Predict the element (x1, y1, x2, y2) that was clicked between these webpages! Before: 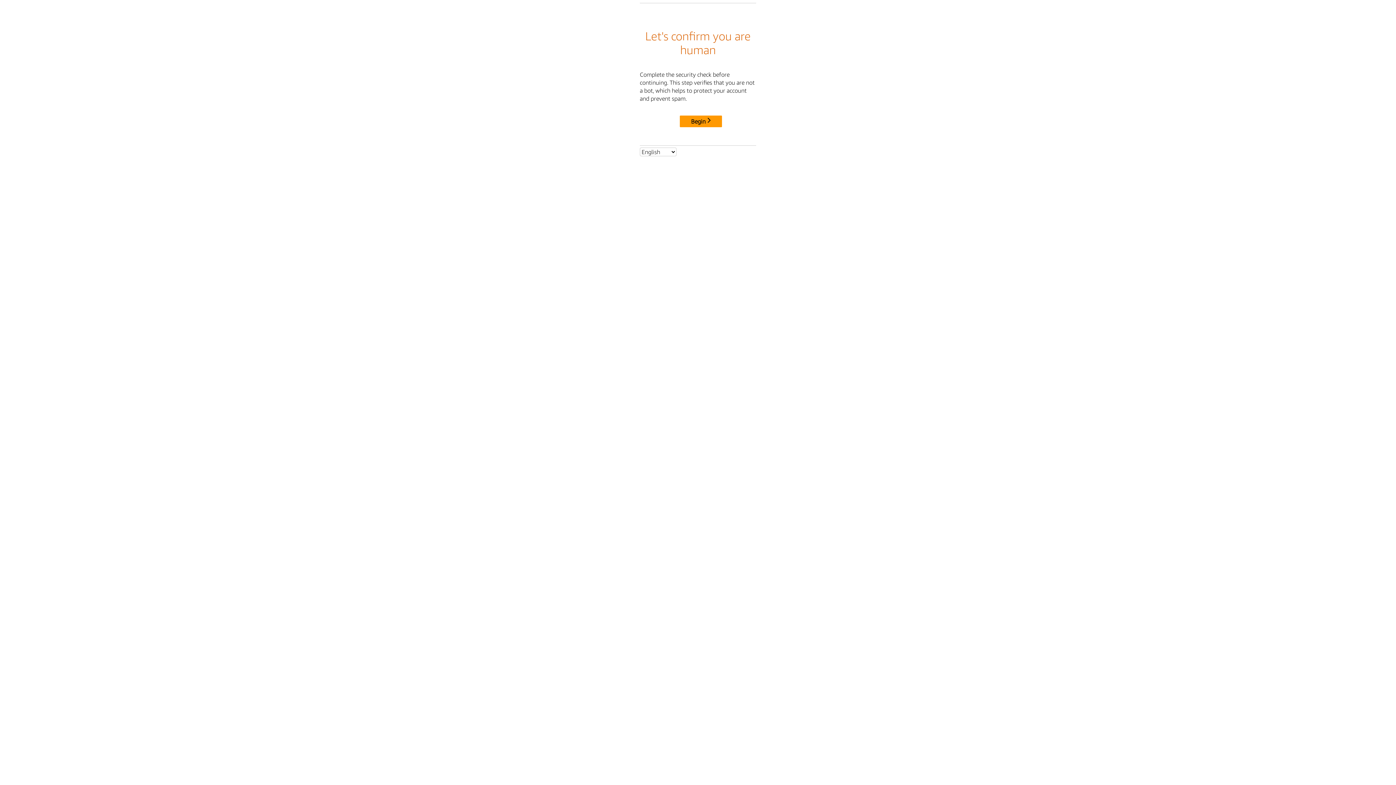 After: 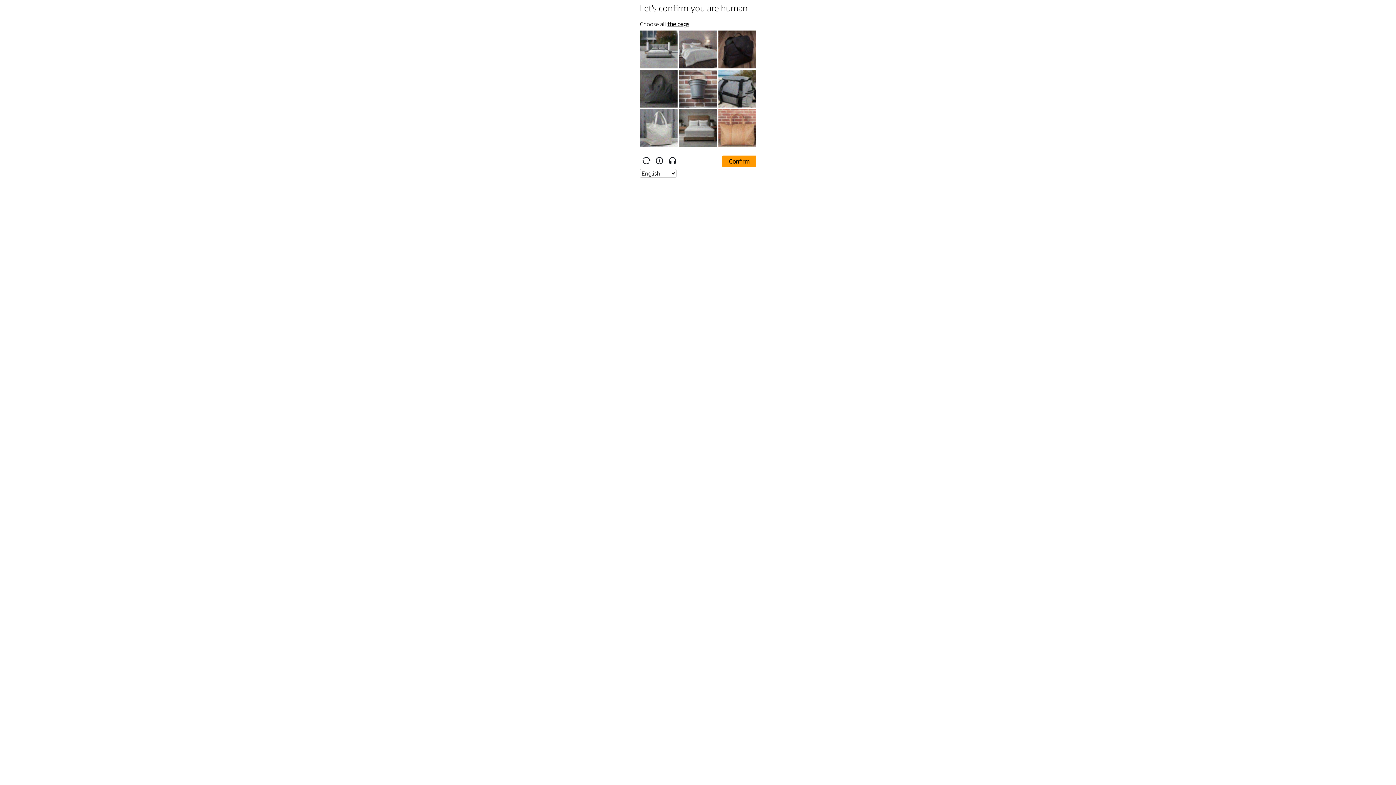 Action: label: Begin bbox: (680, 115, 722, 127)